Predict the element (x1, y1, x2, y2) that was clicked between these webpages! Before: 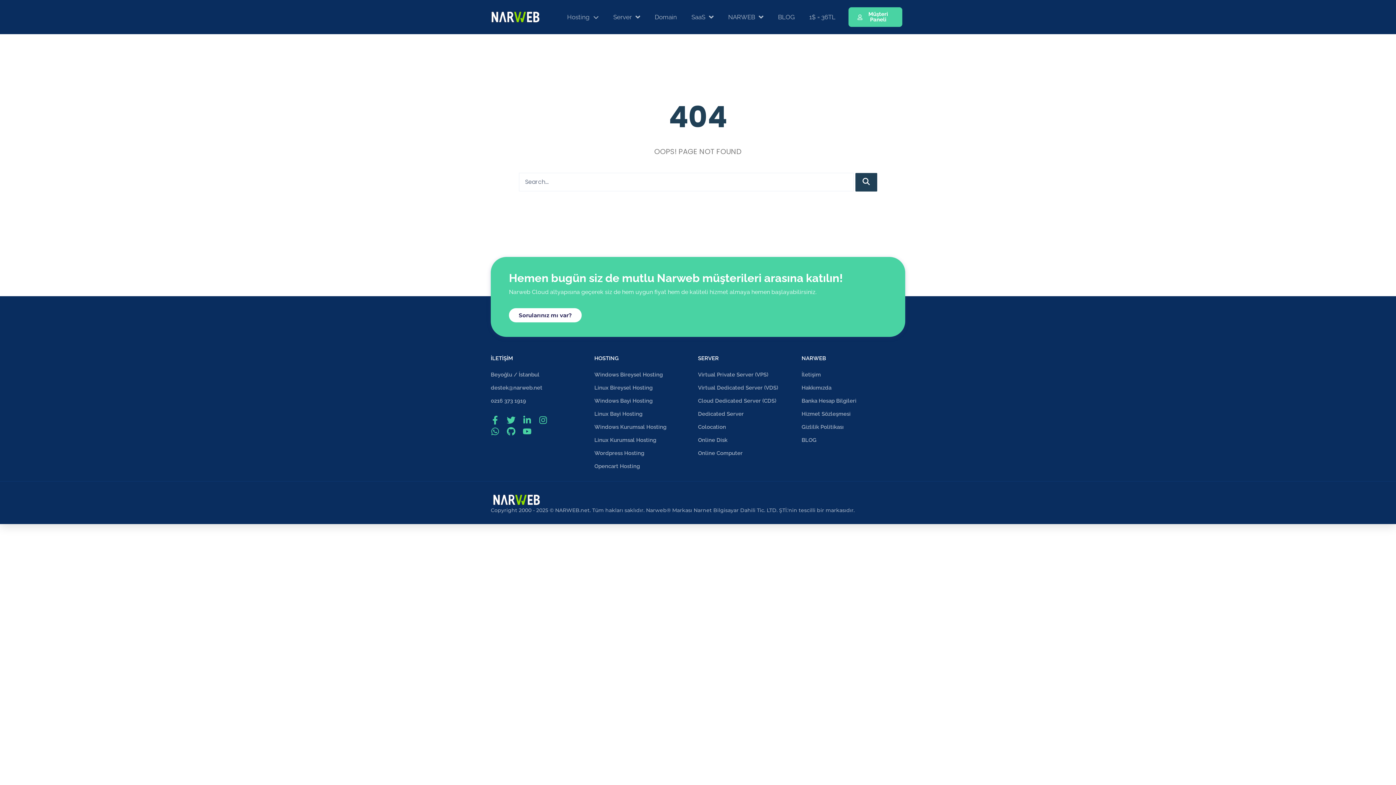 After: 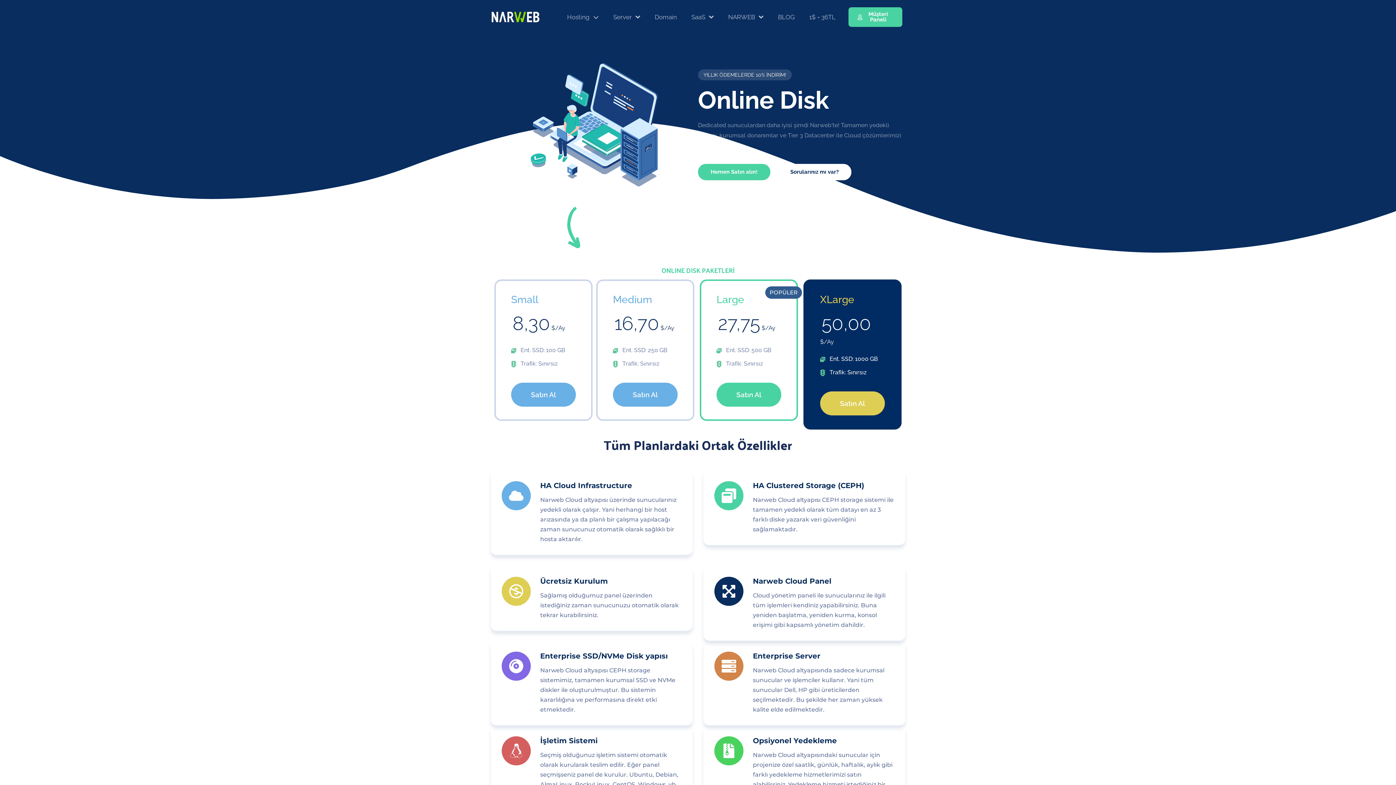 Action: label: Online Disk bbox: (698, 436, 801, 444)